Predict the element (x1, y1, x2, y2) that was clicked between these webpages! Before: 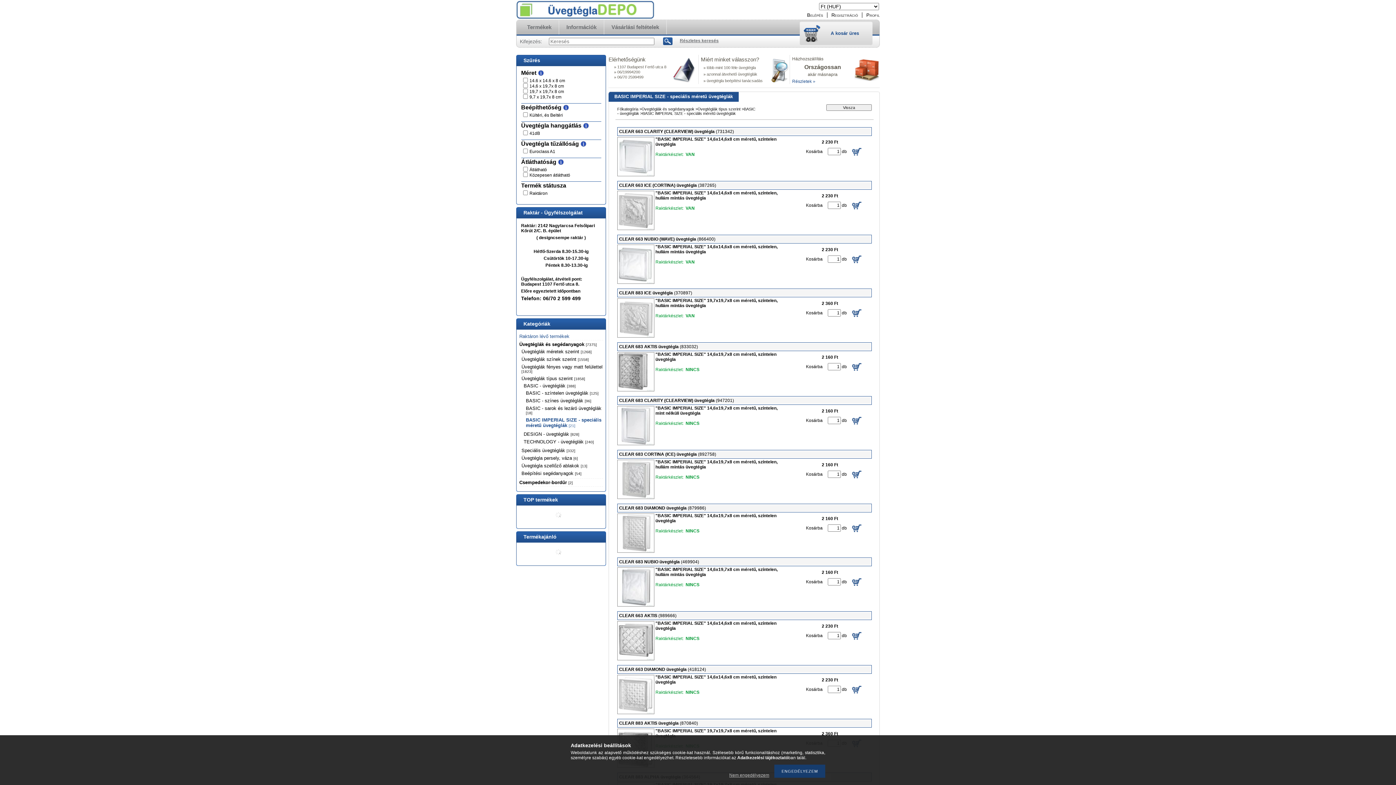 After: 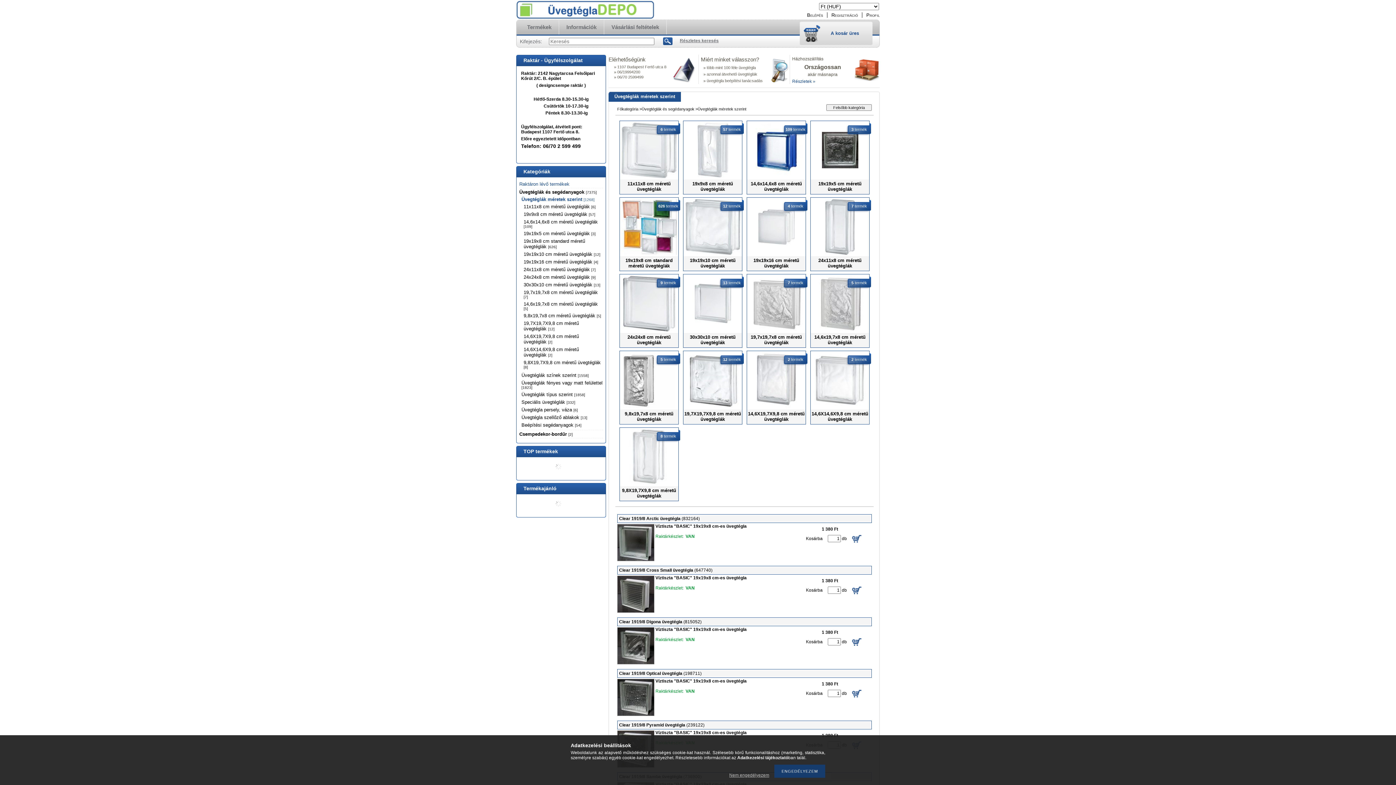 Action: bbox: (521, 349, 591, 354) label: Üvegtéglák méretek szerint [1268]